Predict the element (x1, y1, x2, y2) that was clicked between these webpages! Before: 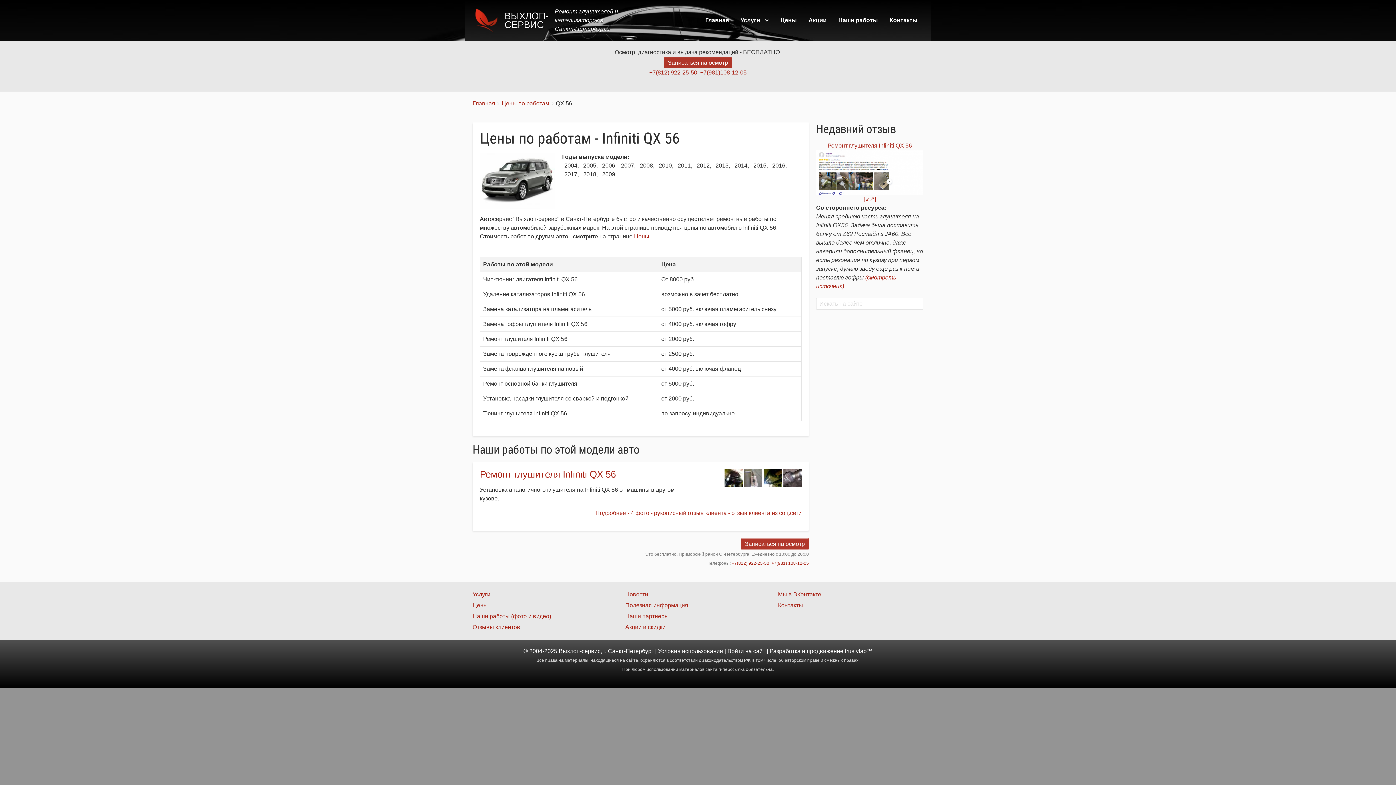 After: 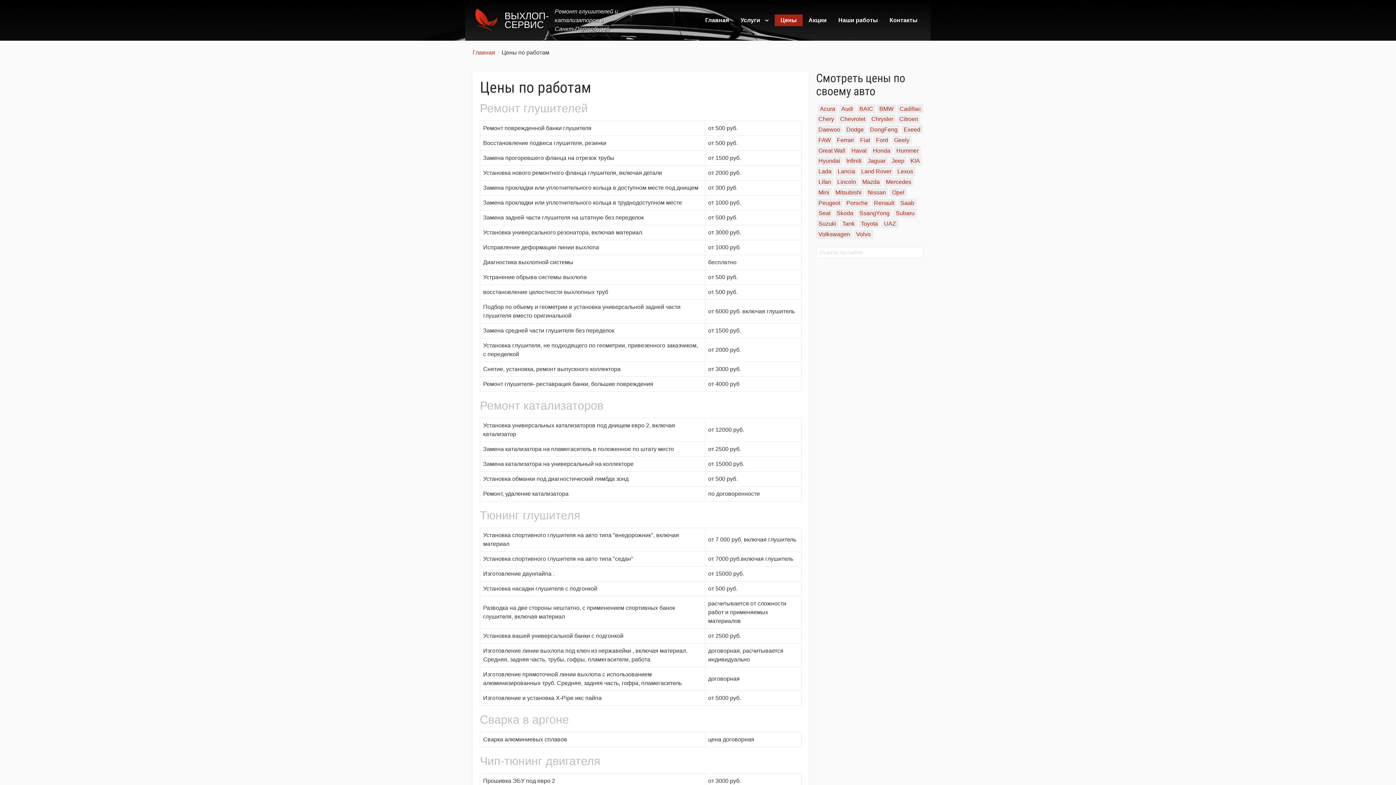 Action: bbox: (774, 14, 802, 26) label: Цены